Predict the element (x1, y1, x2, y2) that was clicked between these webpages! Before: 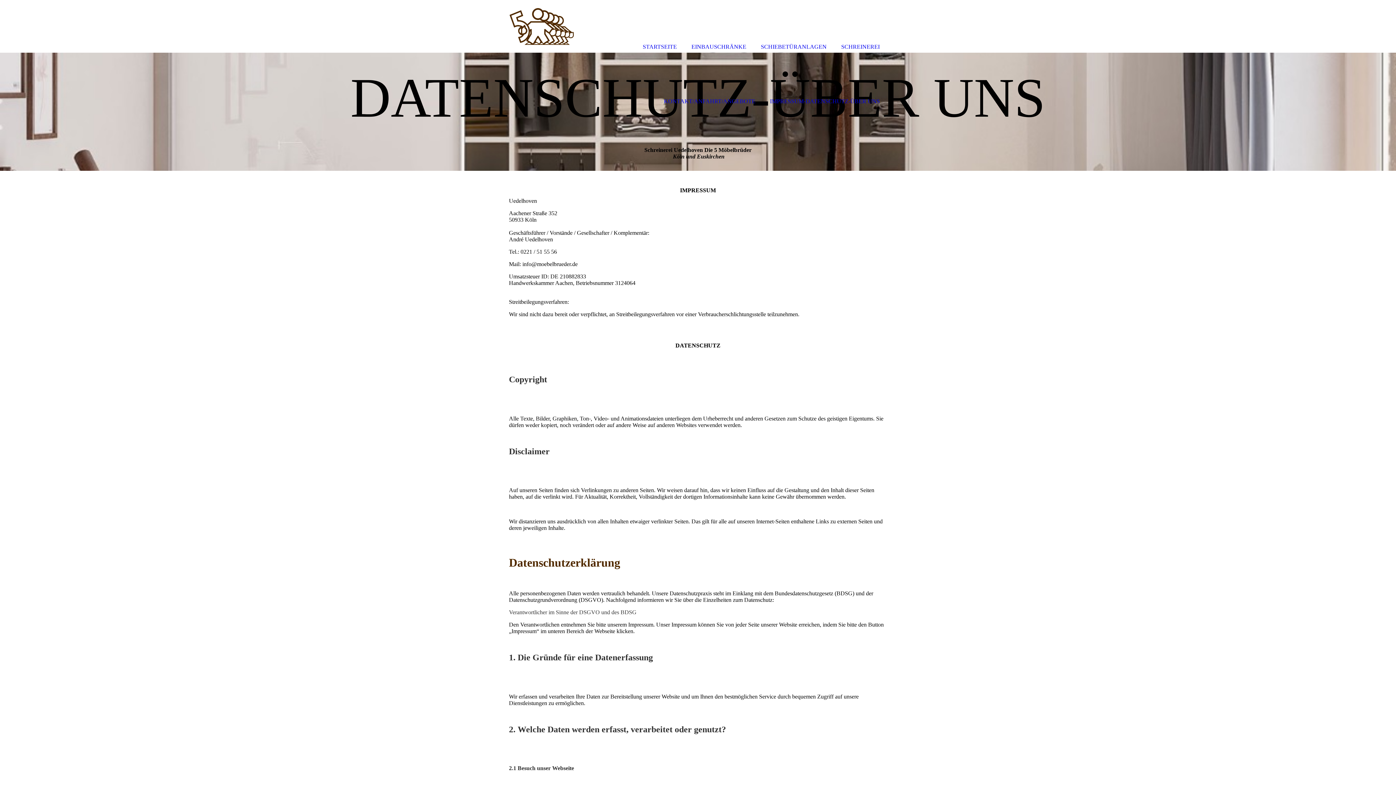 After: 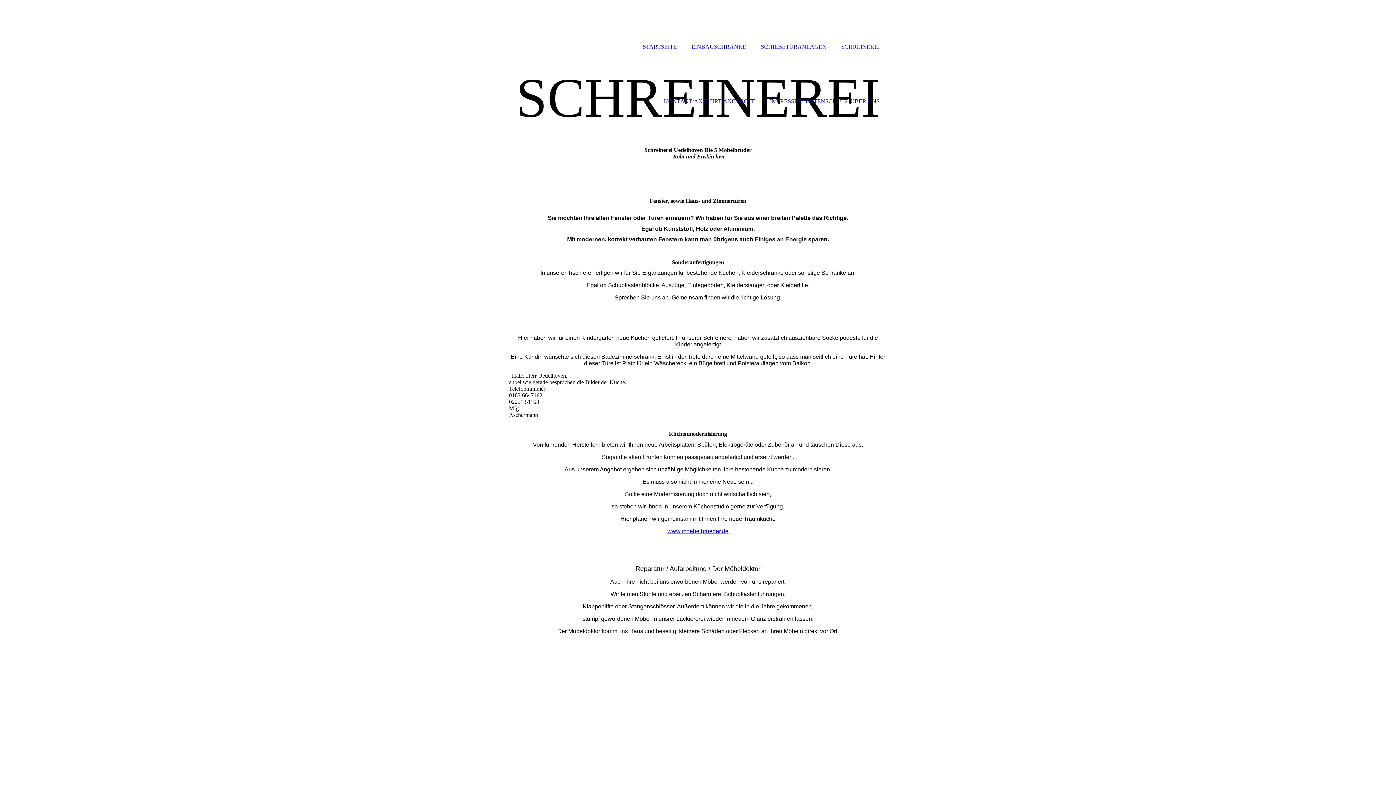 Action: bbox: (834, 0, 887, 52) label: SCHREINEREI